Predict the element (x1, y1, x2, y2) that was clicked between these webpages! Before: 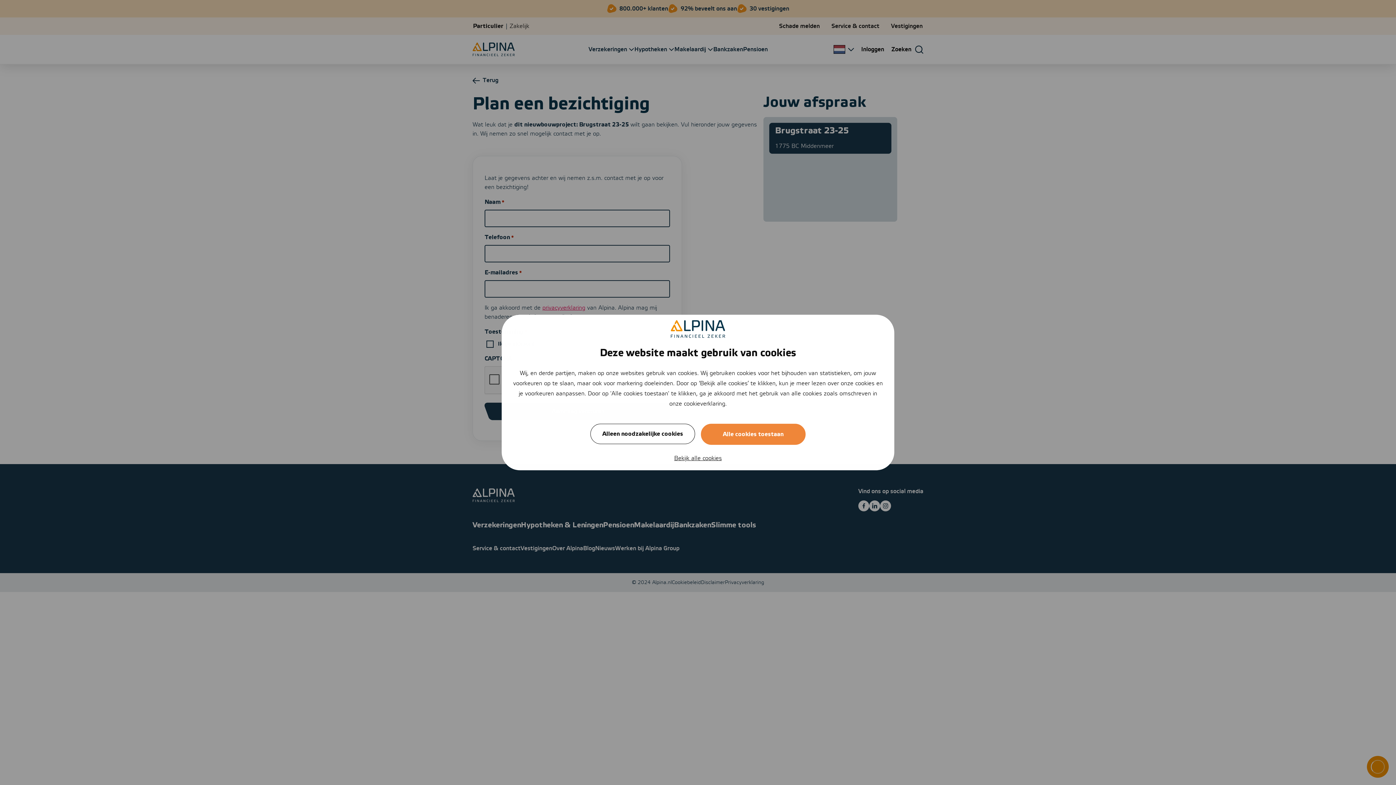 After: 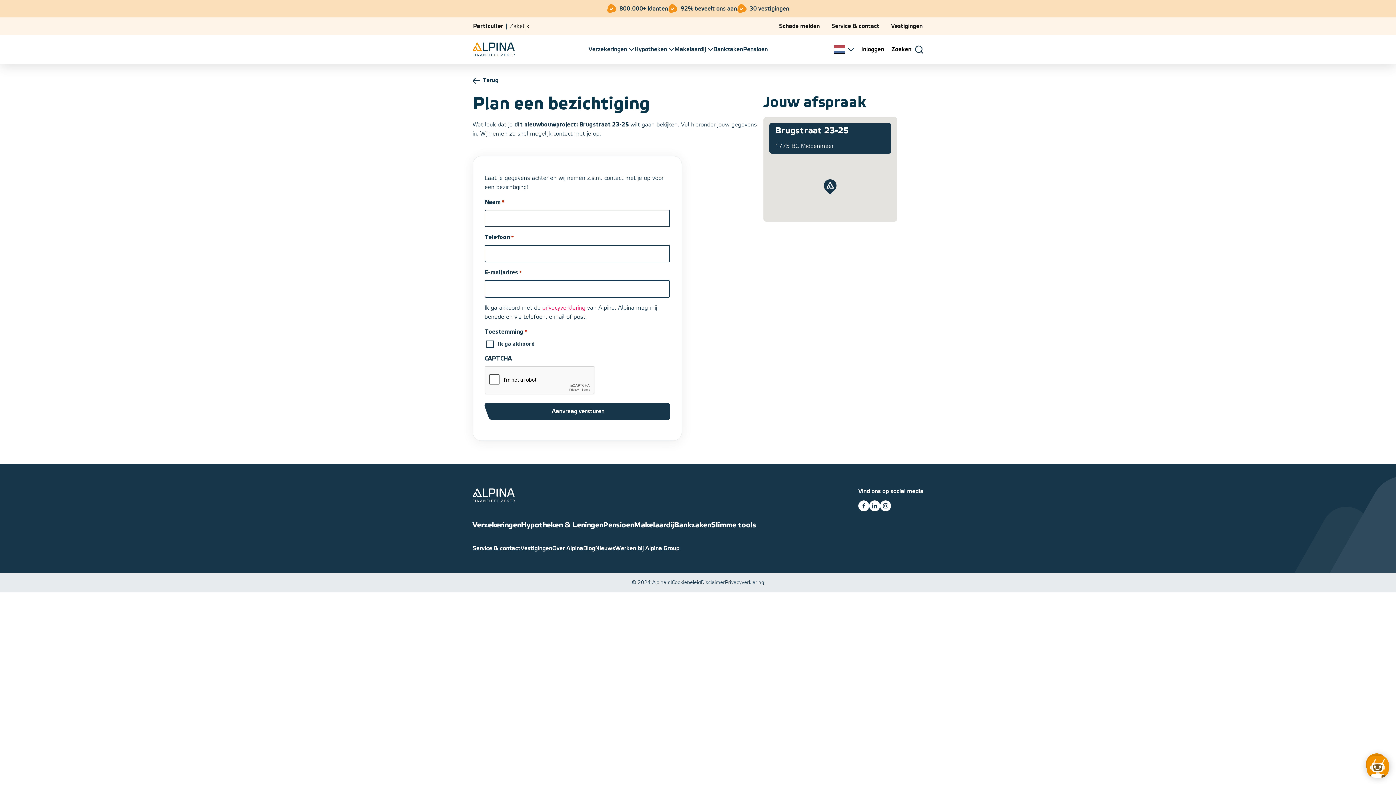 Action: bbox: (590, 423, 695, 444) label: Alleen noodzakelijke cookies